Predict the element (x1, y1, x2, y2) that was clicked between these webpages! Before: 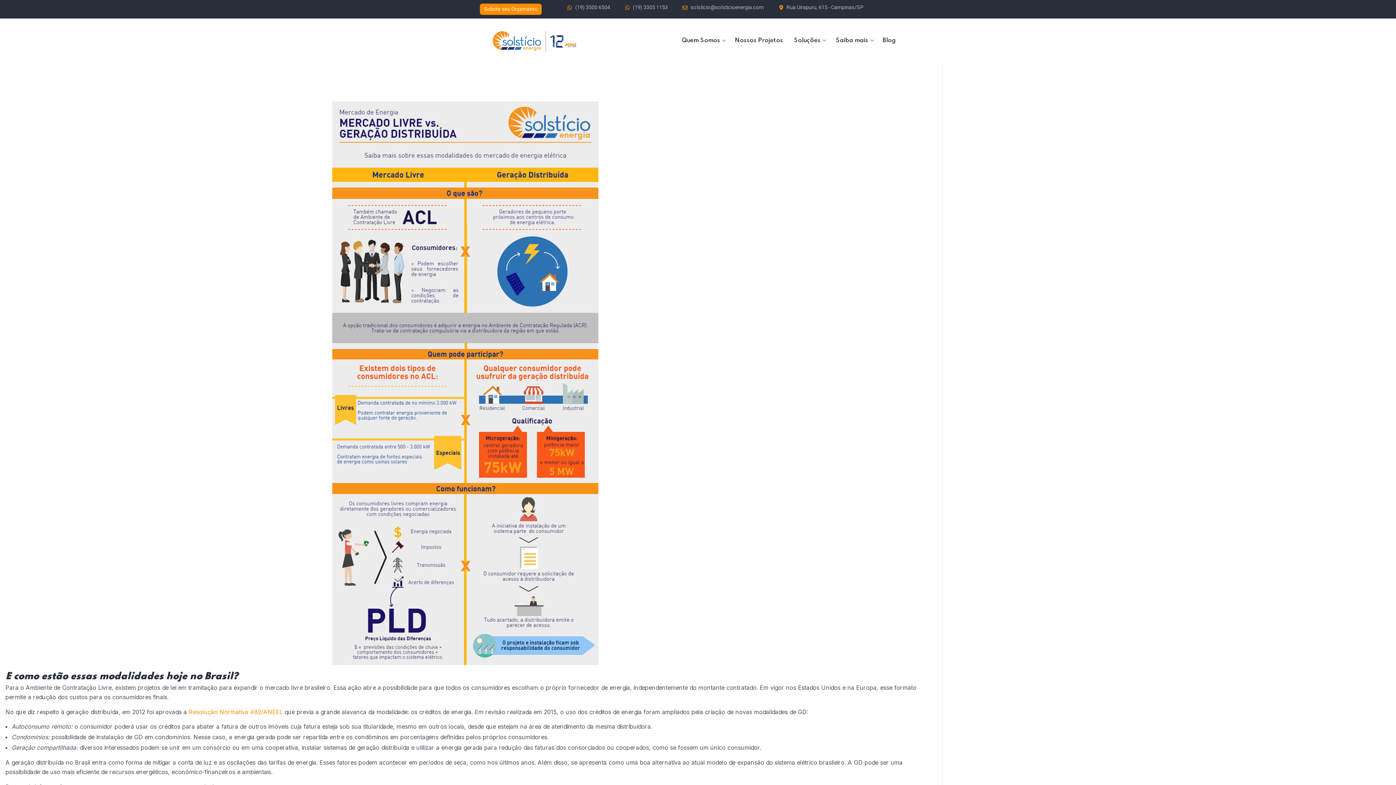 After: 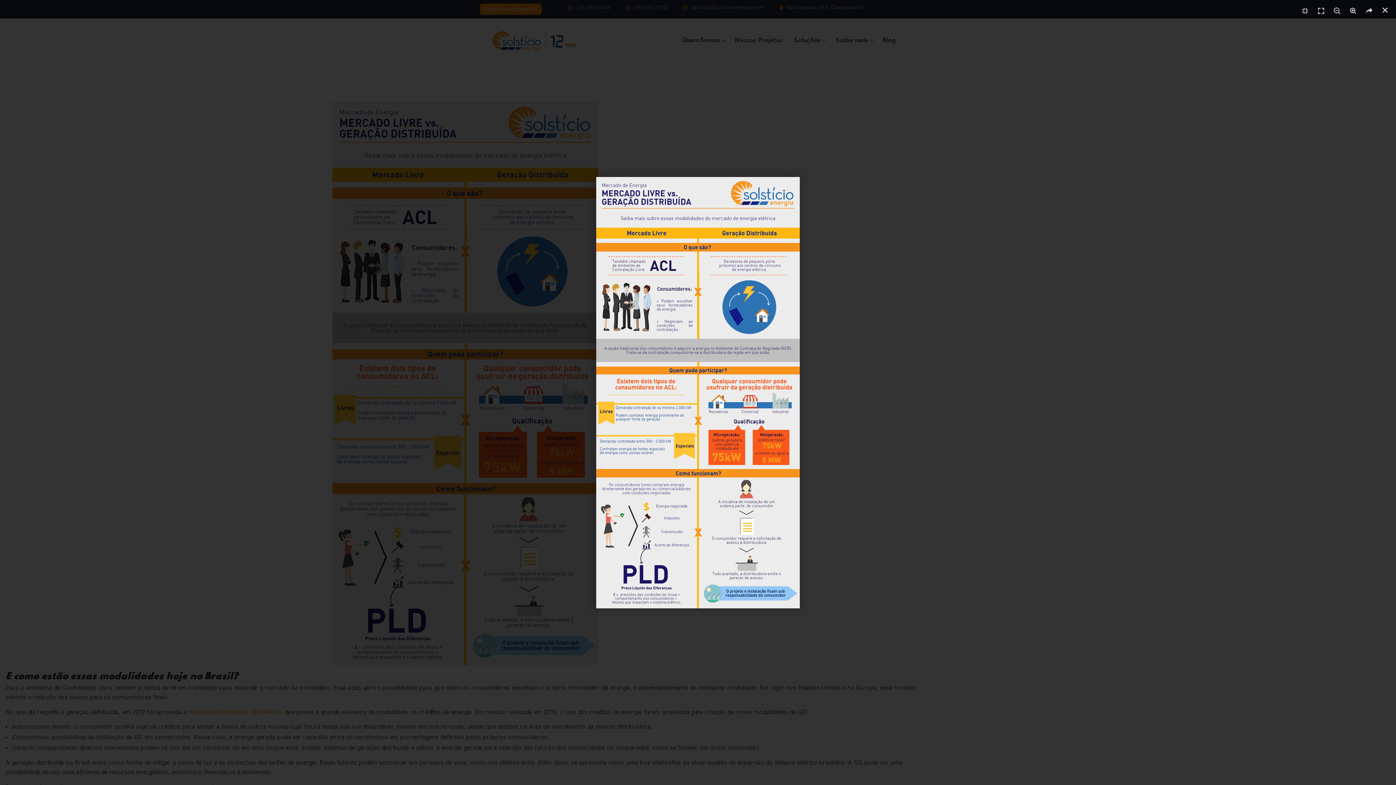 Action: bbox: (5, 101, 925, 665)